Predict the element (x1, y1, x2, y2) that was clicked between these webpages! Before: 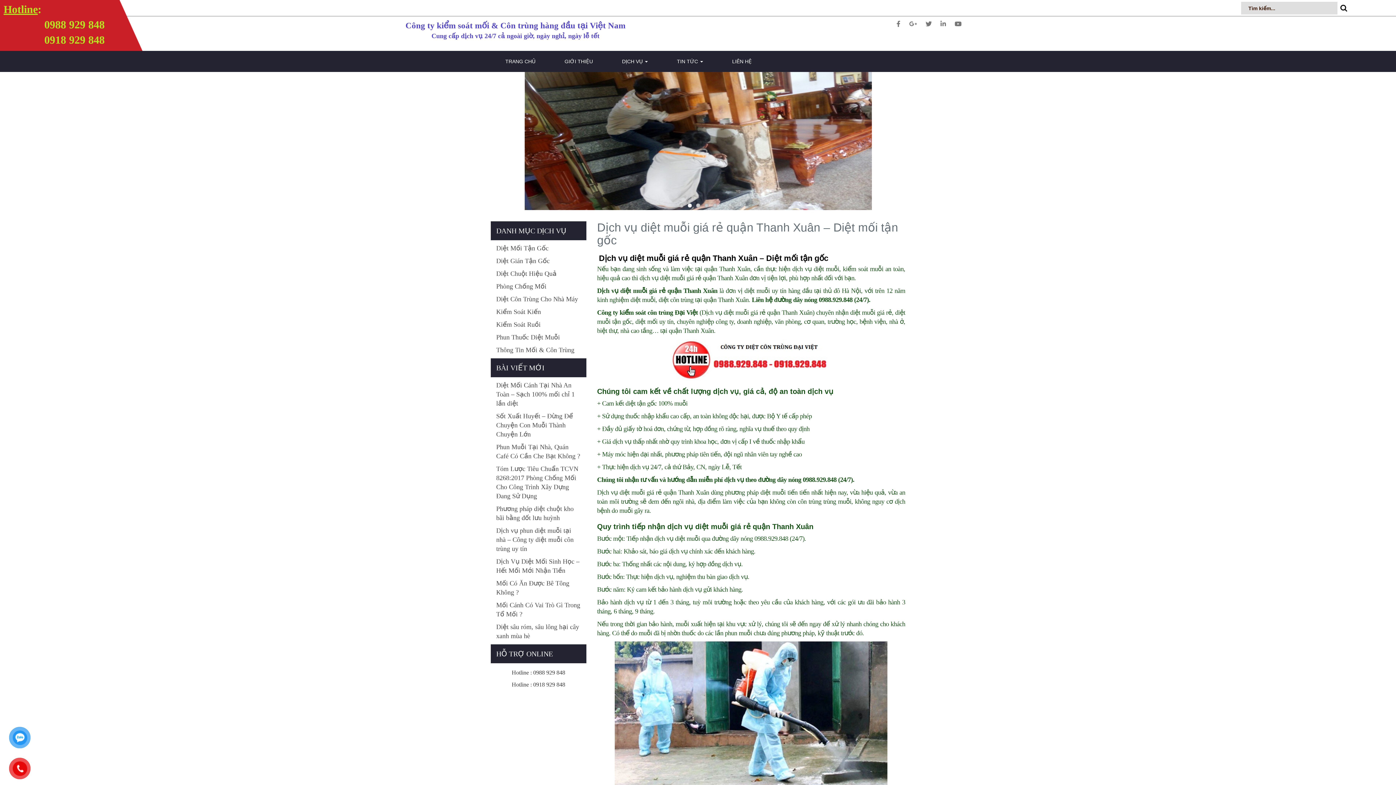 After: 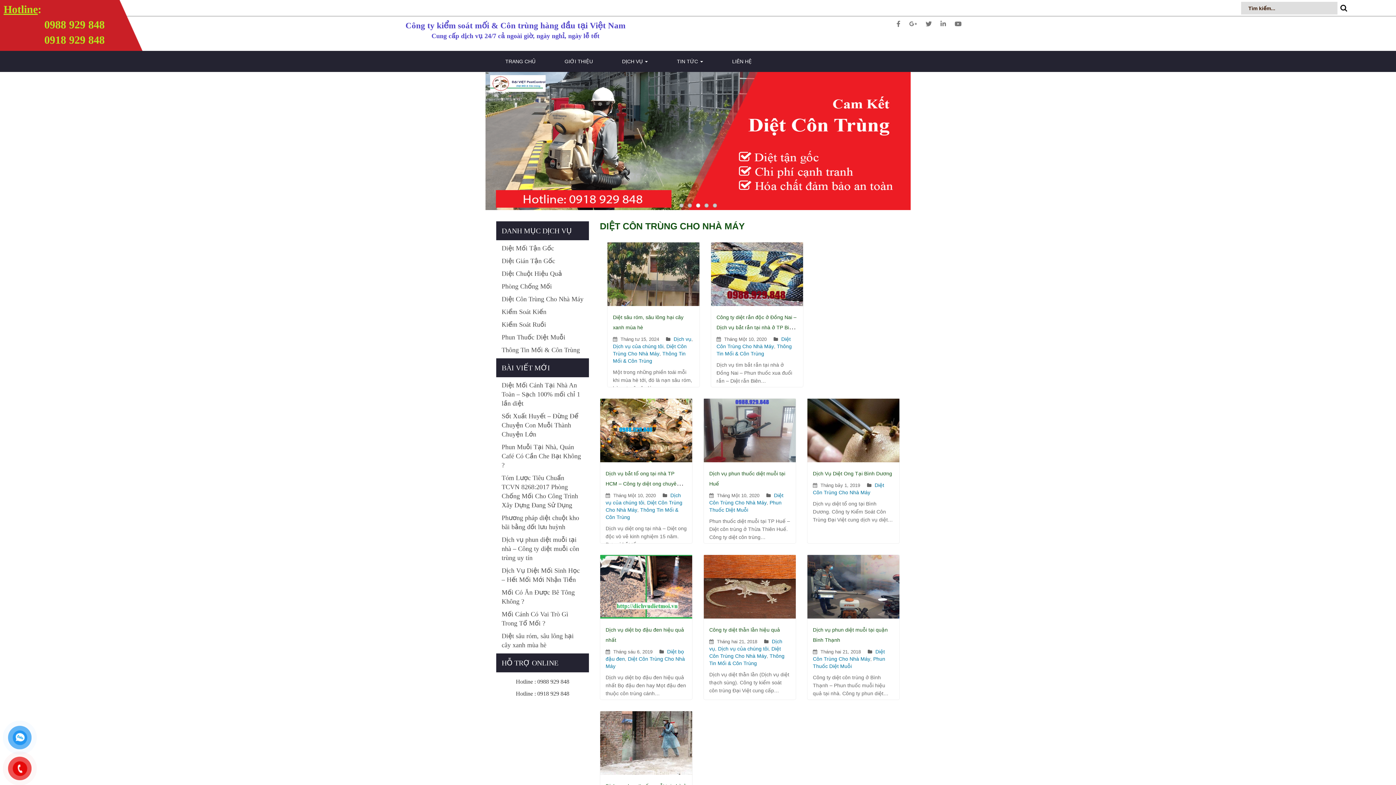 Action: label: Diệt Côn Trùng Cho Nhà Máy bbox: (496, 294, 578, 304)